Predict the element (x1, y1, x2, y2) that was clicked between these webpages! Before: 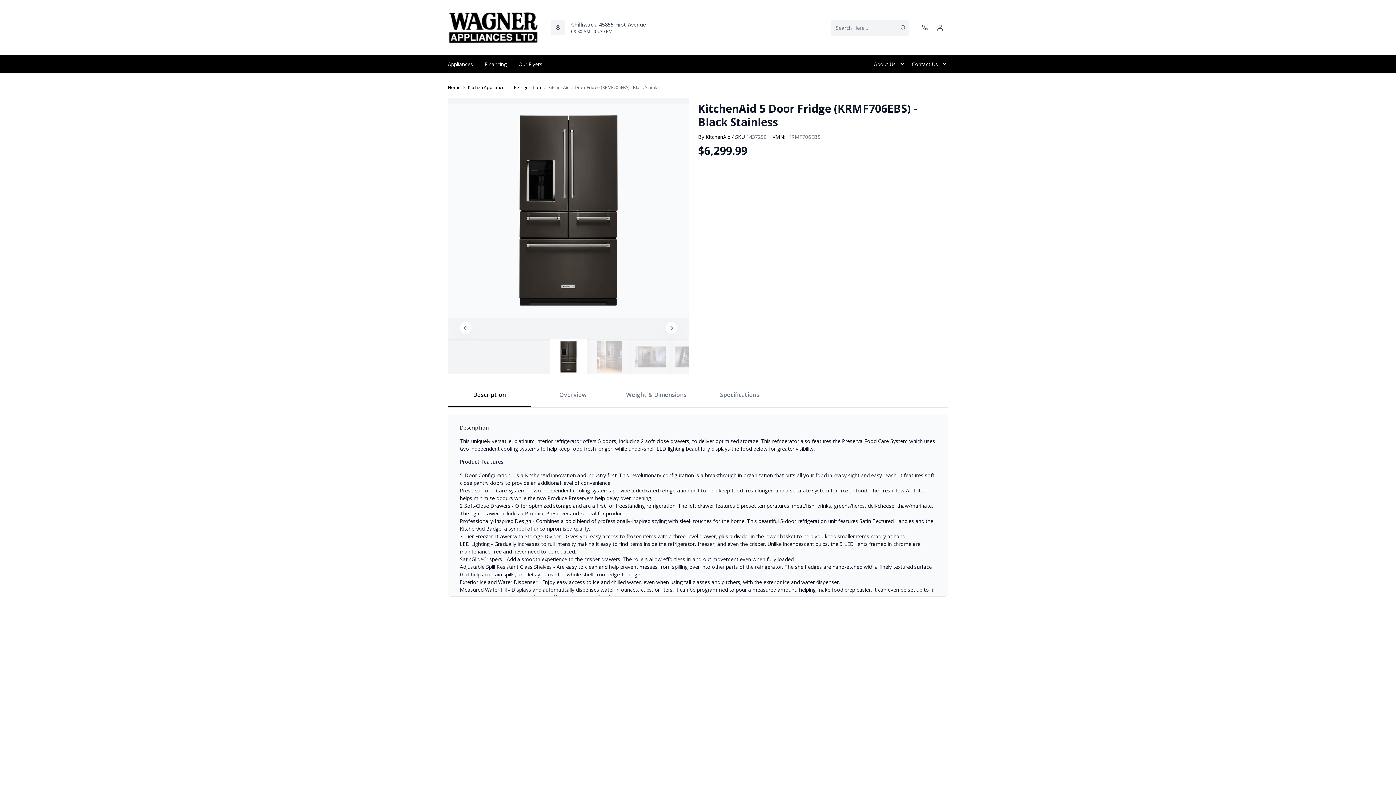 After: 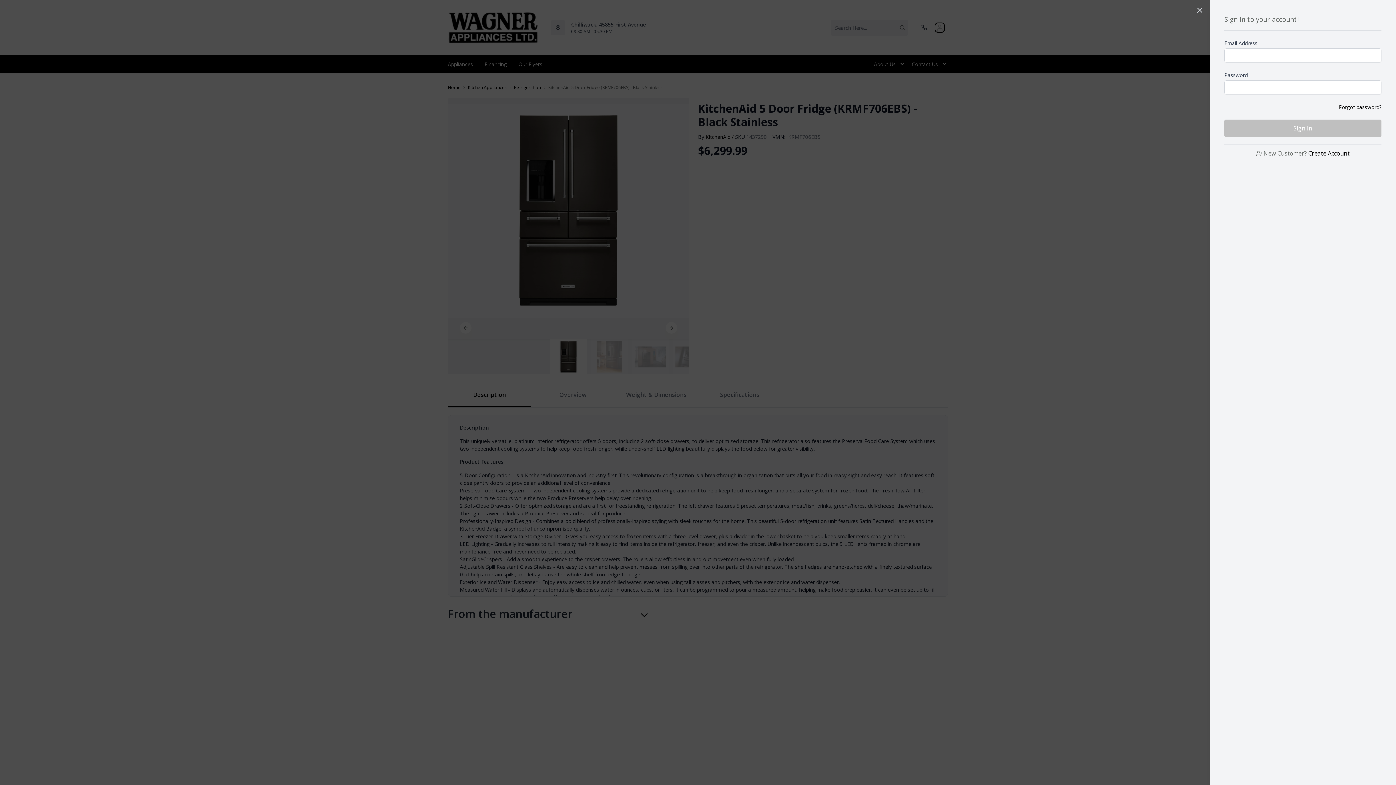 Action: bbox: (936, 24, 944, 31) label: account